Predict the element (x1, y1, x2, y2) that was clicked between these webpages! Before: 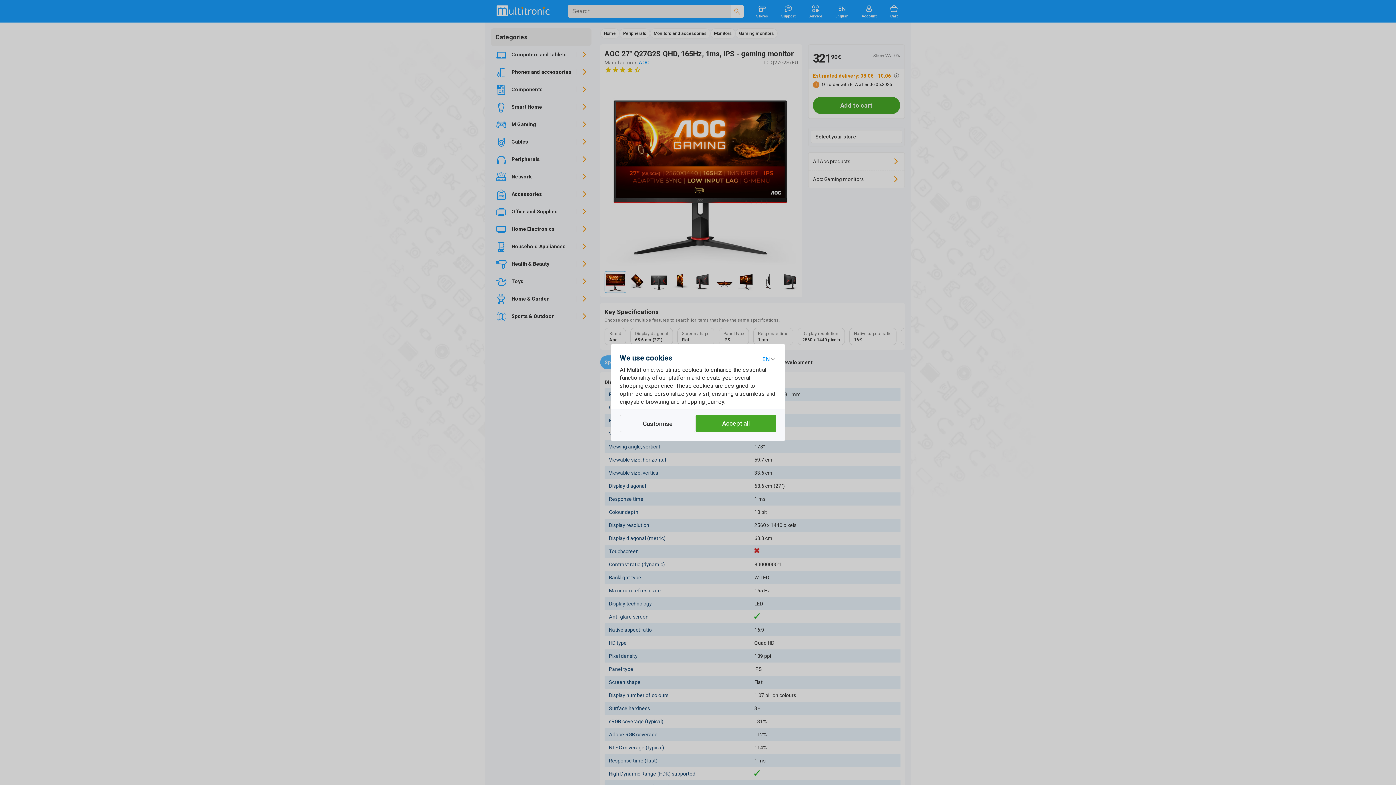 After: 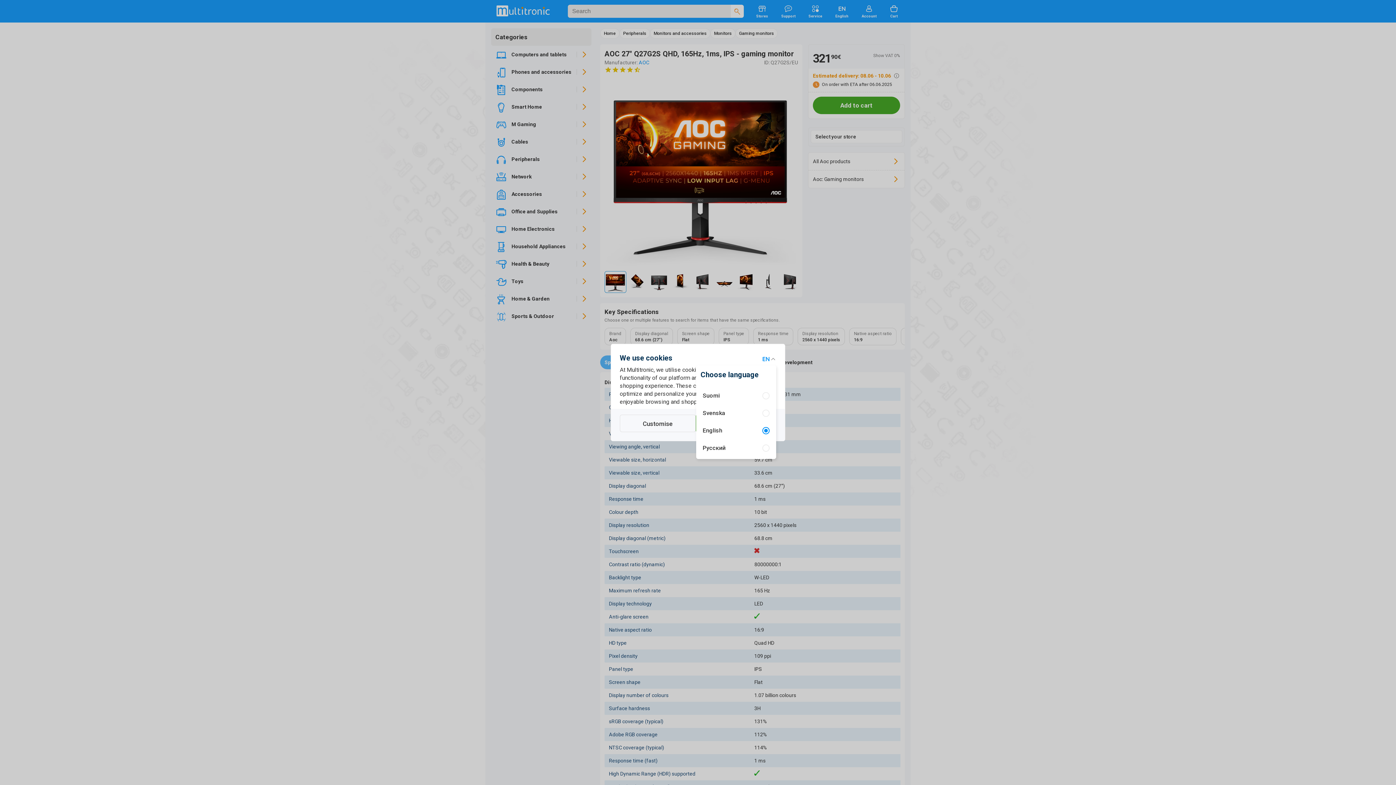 Action: bbox: (761, 355, 776, 361)